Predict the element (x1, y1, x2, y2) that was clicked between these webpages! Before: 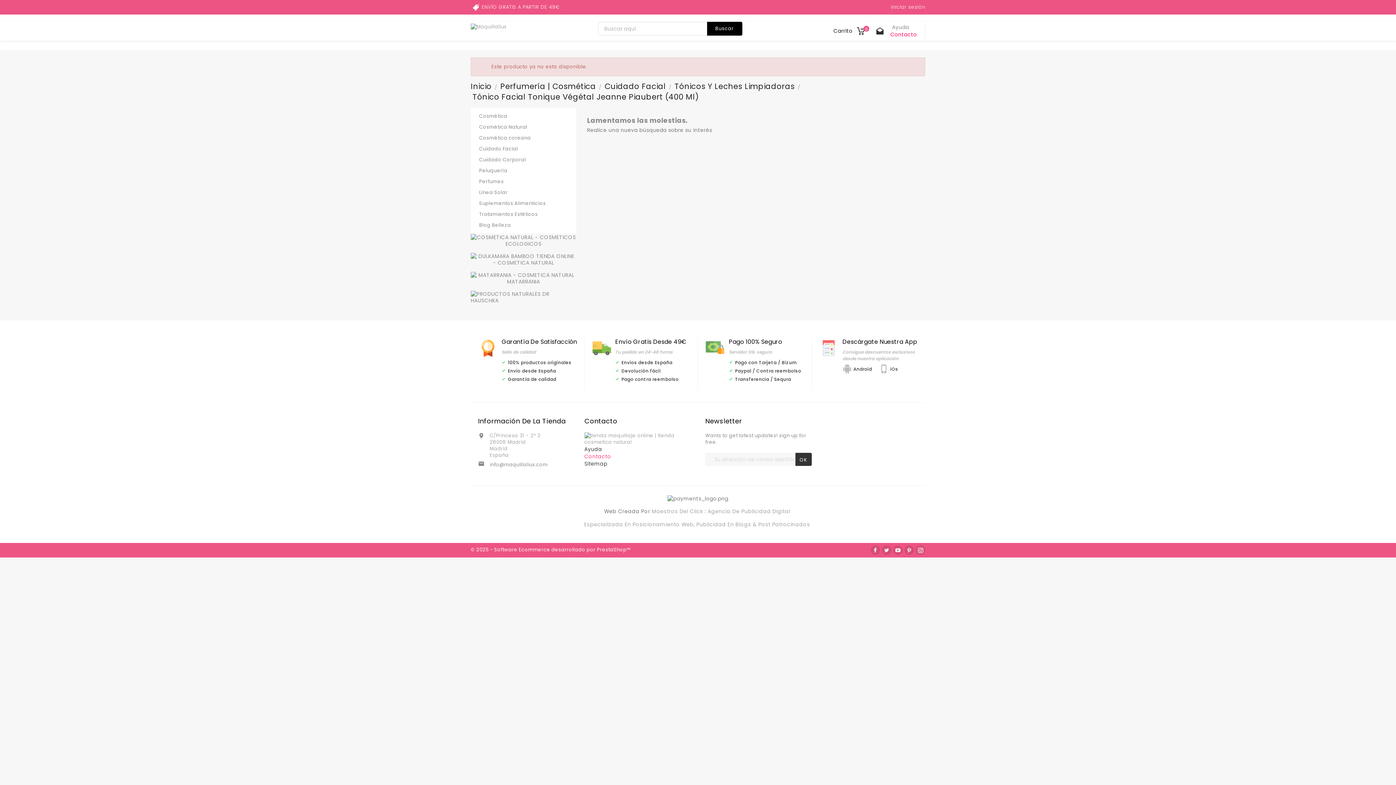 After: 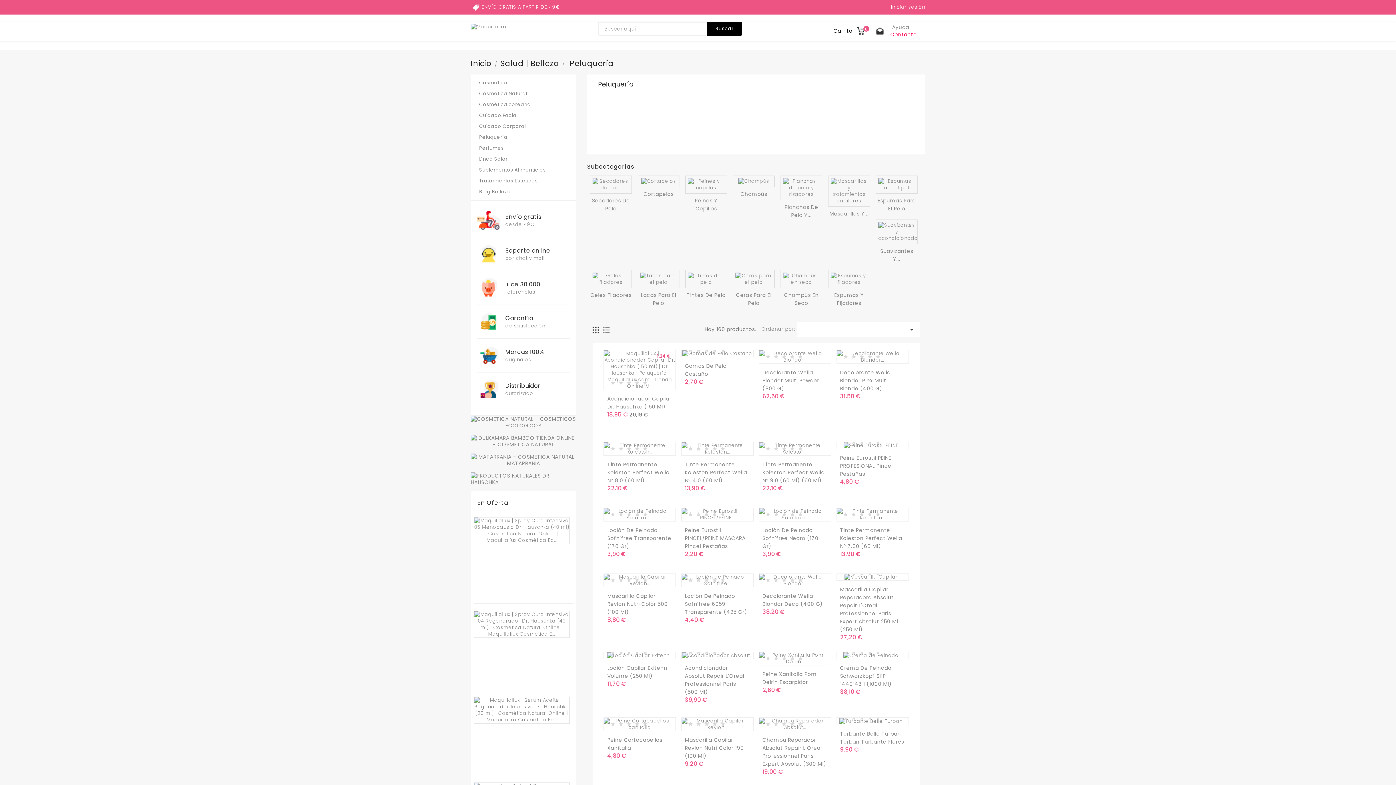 Action: bbox: (473, 165, 573, 176) label: Peluquería